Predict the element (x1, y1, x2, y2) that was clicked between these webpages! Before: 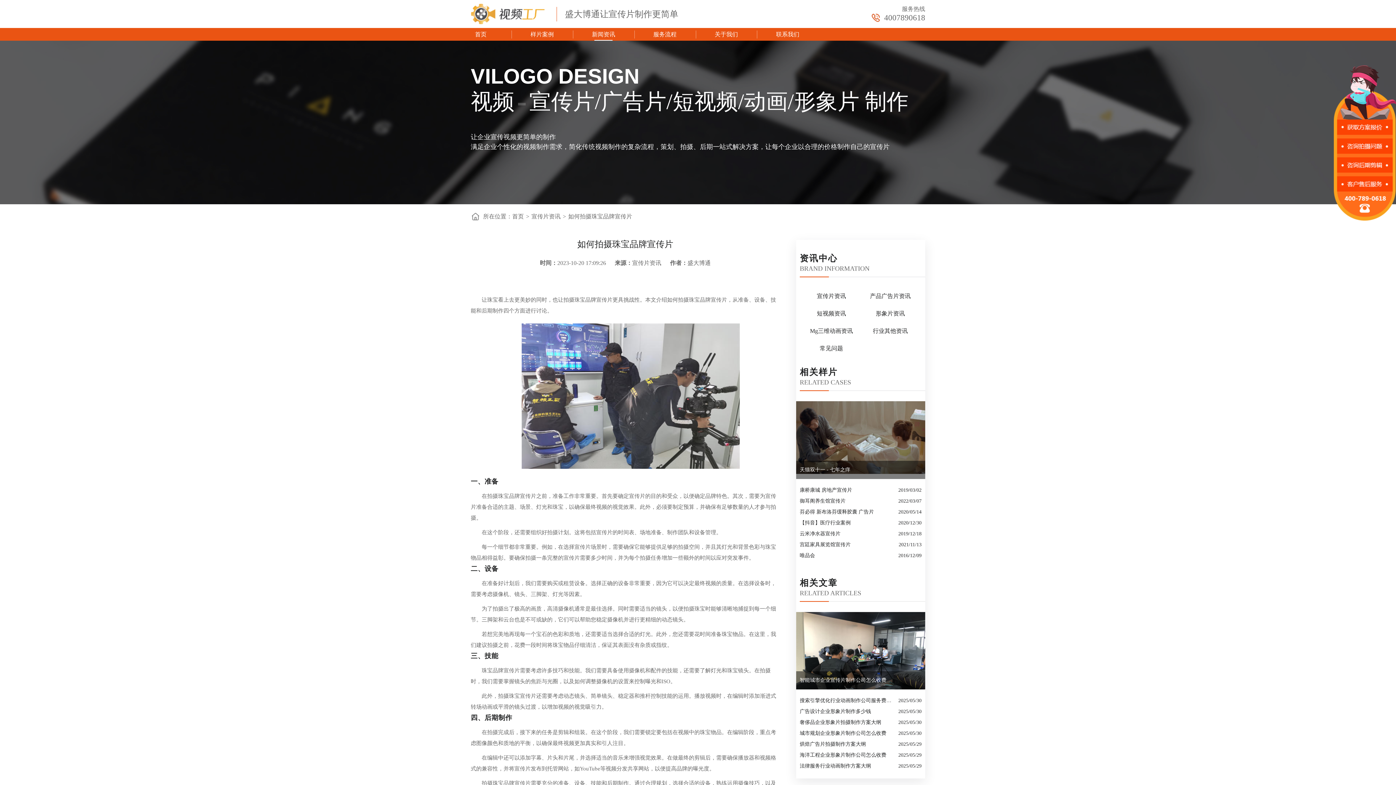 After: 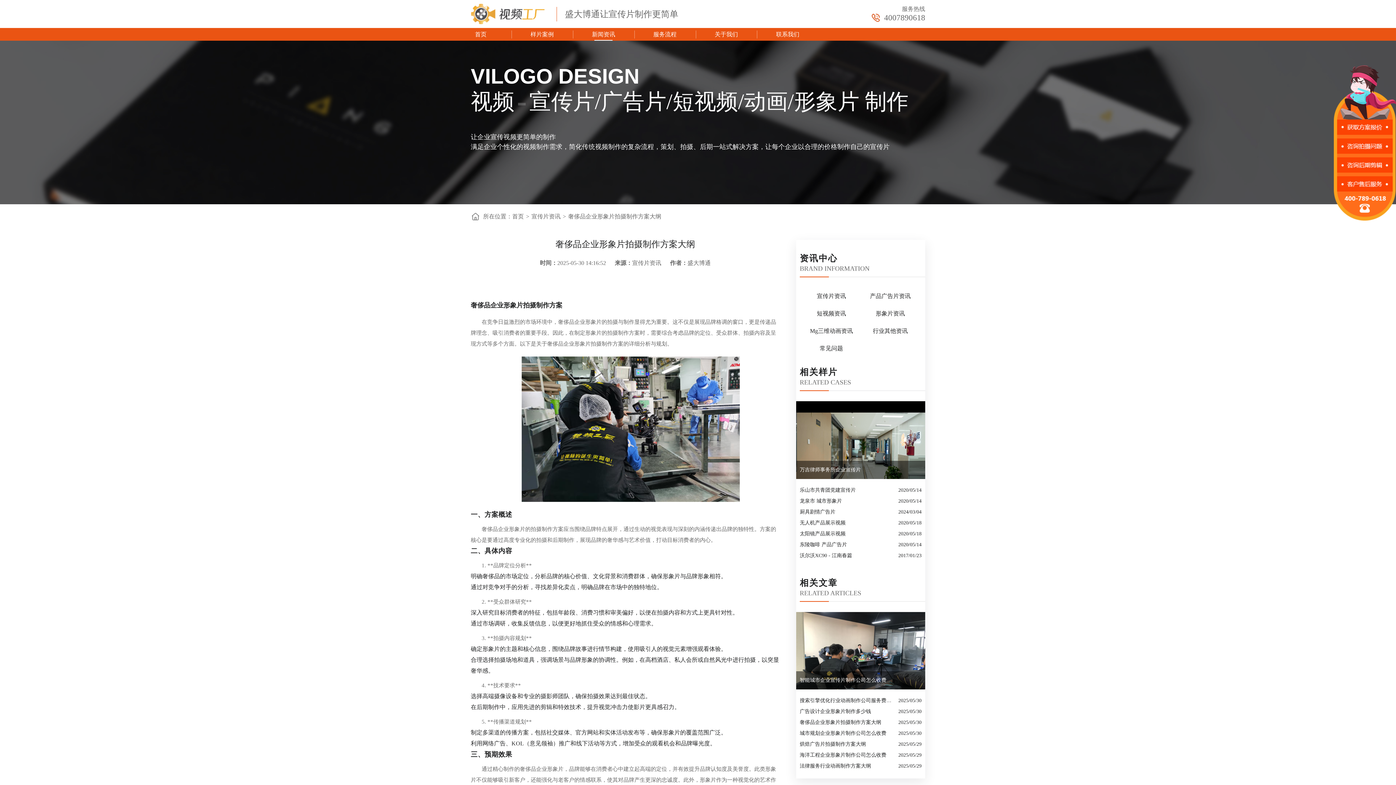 Action: label: 奢侈品企业形象片拍摄制作方案大纲 bbox: (800, 717, 894, 728)